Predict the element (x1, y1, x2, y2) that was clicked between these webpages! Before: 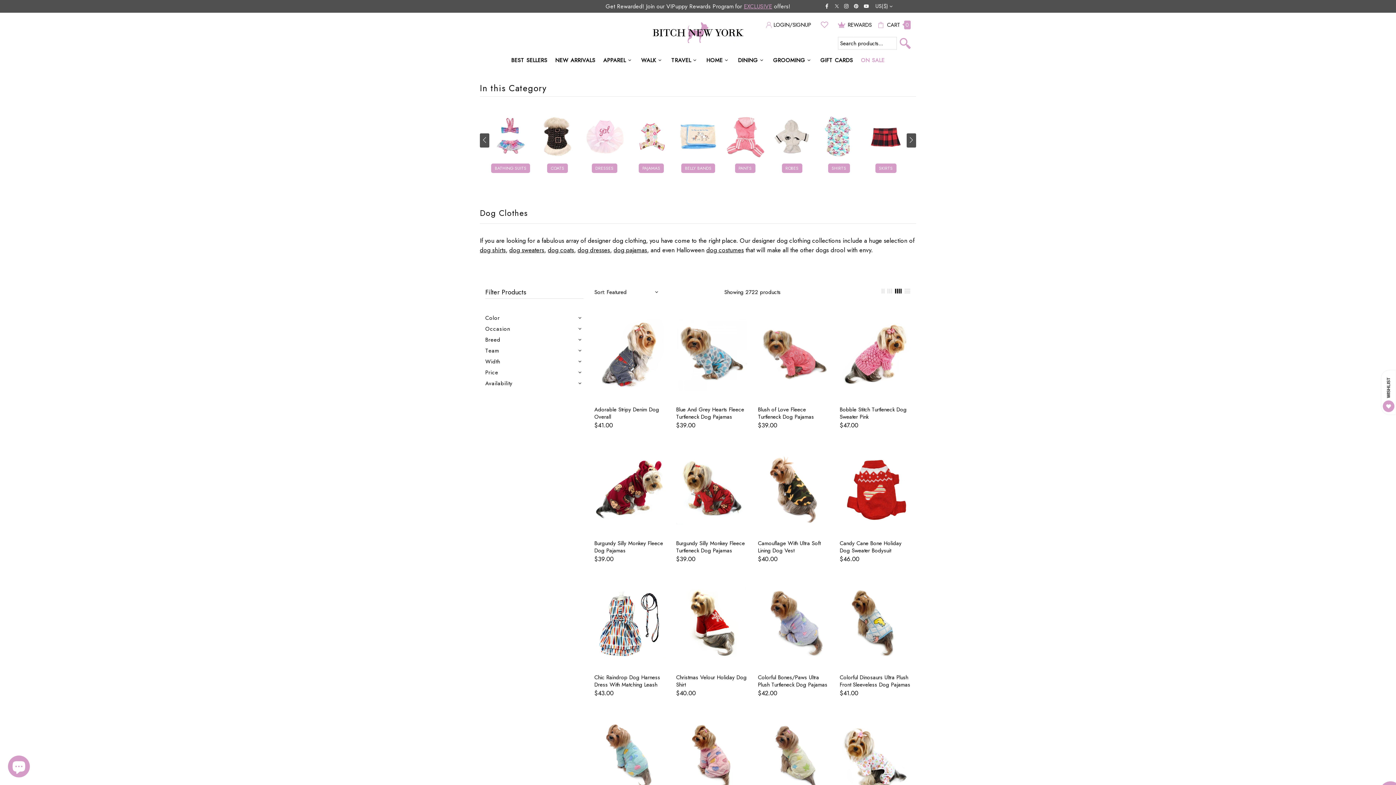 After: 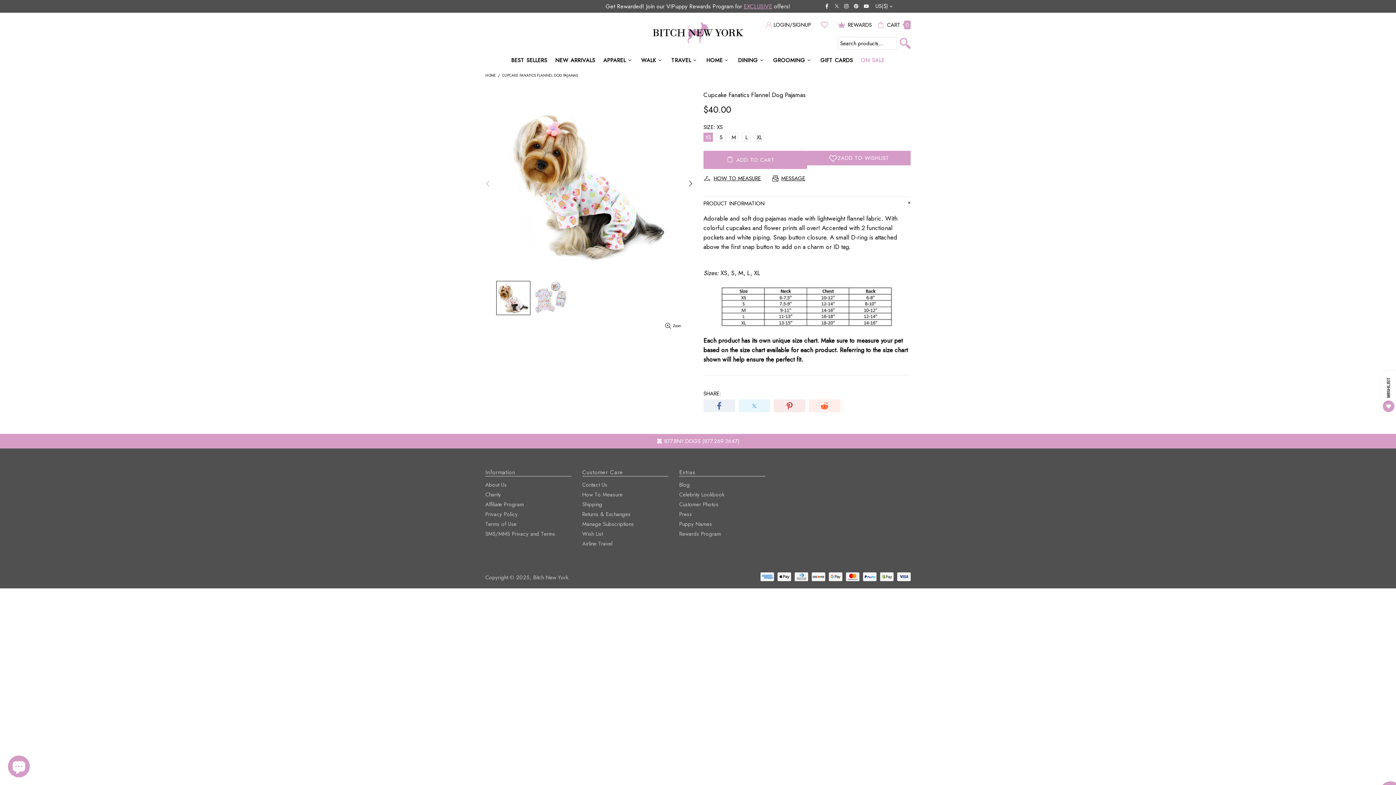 Action: bbox: (840, 711, 910, 802)